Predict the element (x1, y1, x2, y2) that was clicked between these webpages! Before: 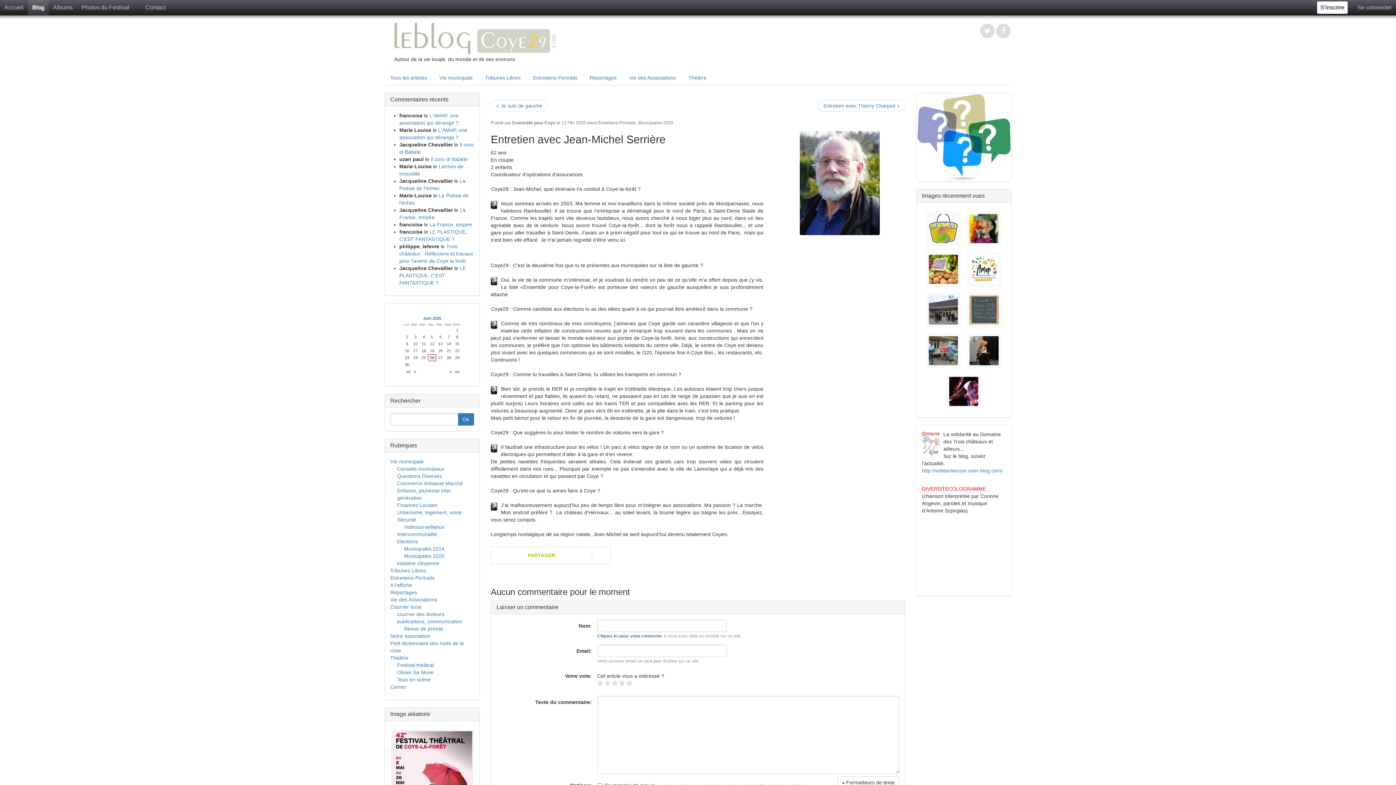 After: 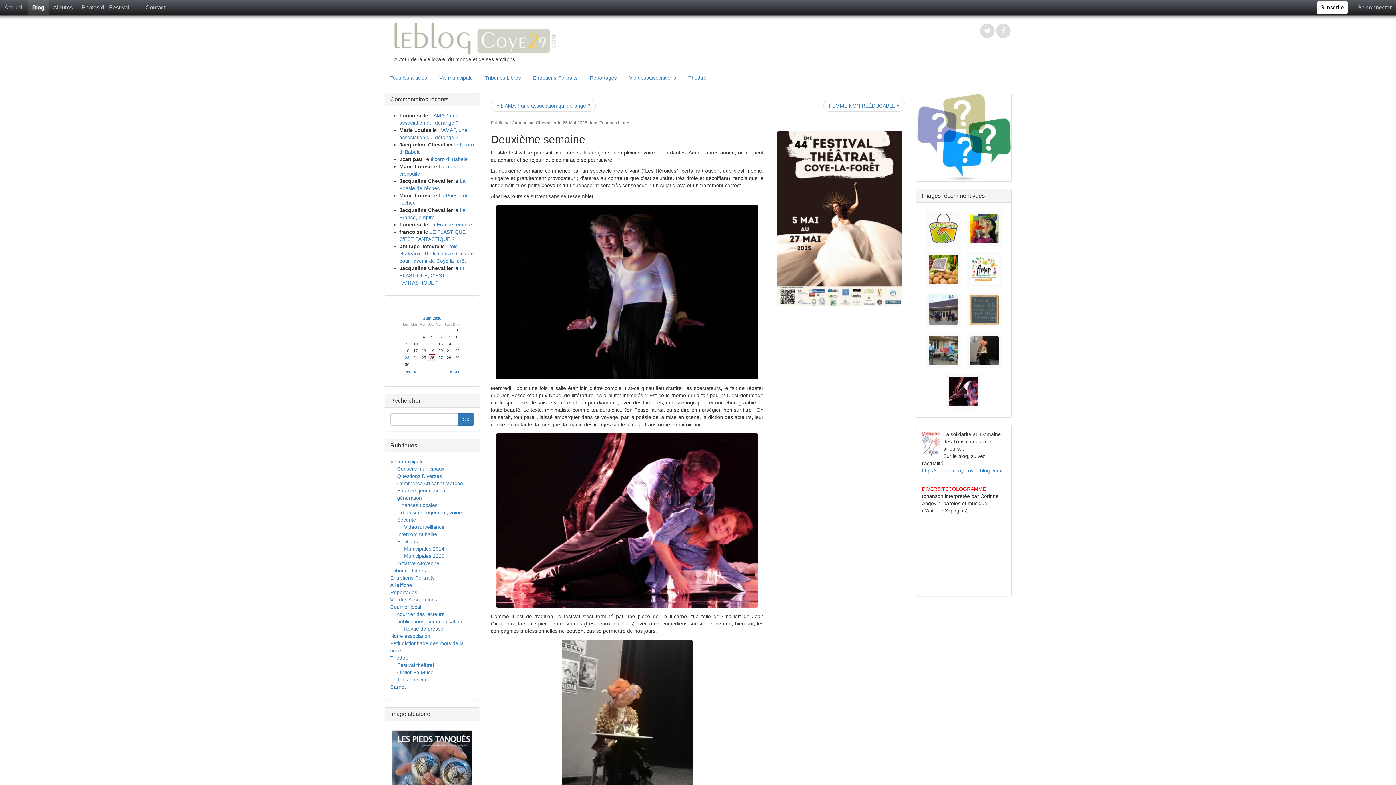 Action: bbox: (949, 377, 978, 406)